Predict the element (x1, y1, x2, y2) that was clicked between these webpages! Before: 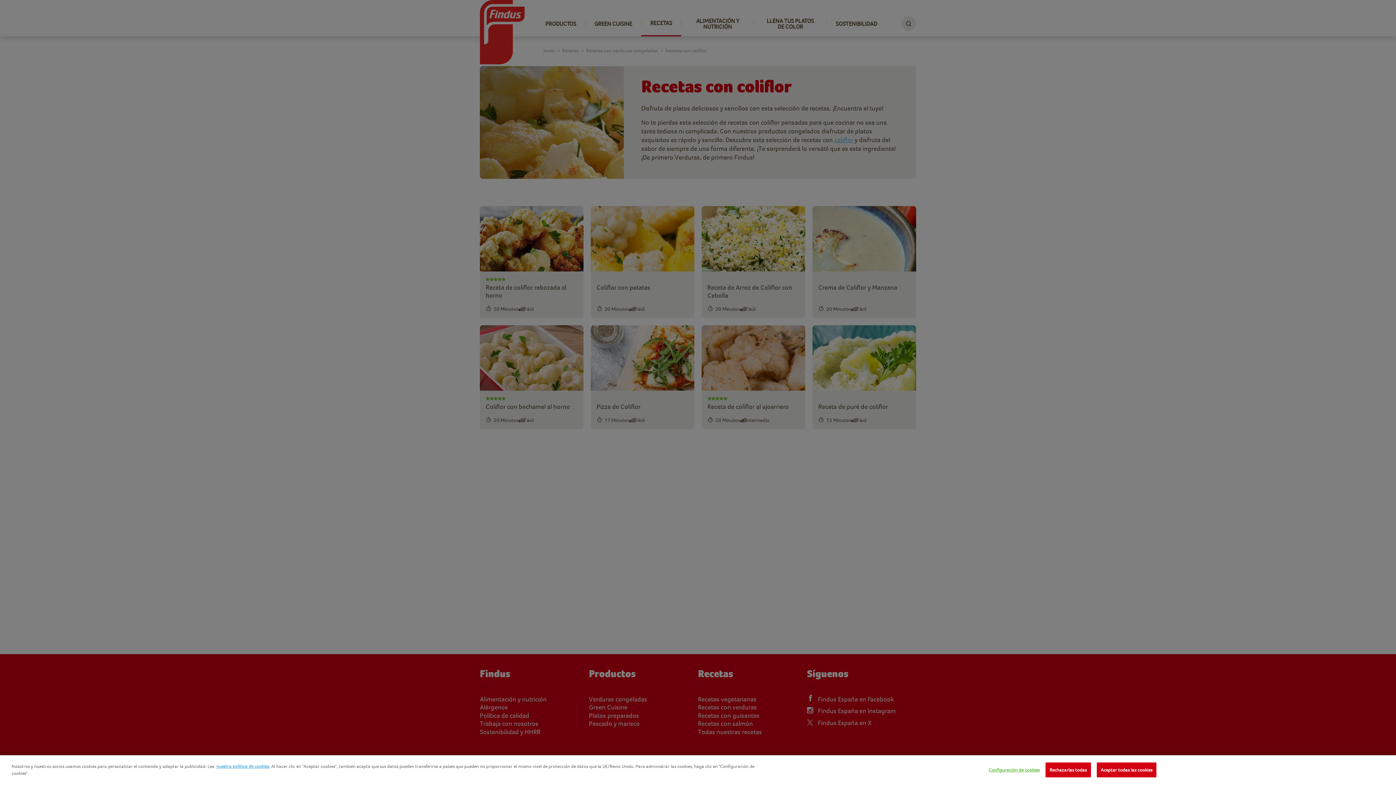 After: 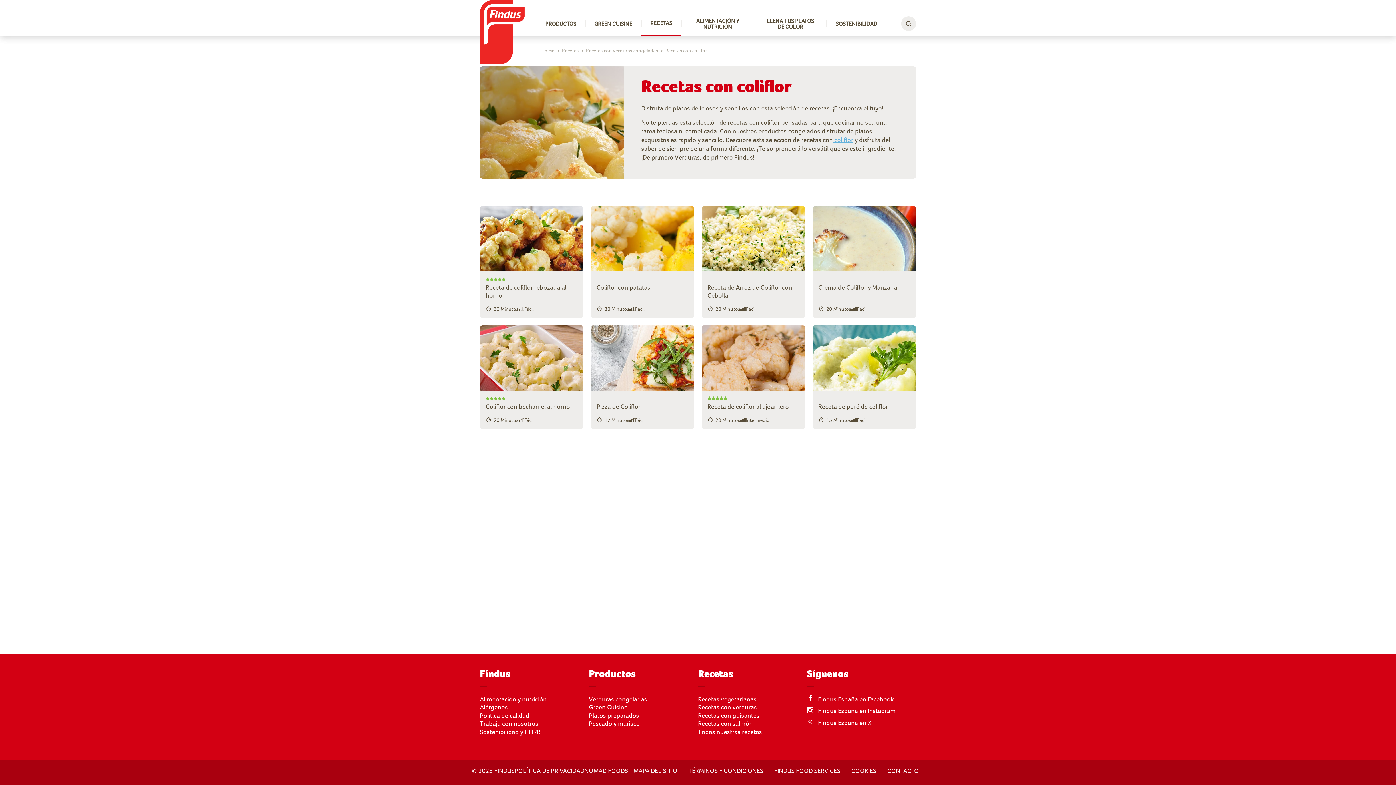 Action: bbox: (1045, 762, 1091, 777) label: Rechazarlas todas